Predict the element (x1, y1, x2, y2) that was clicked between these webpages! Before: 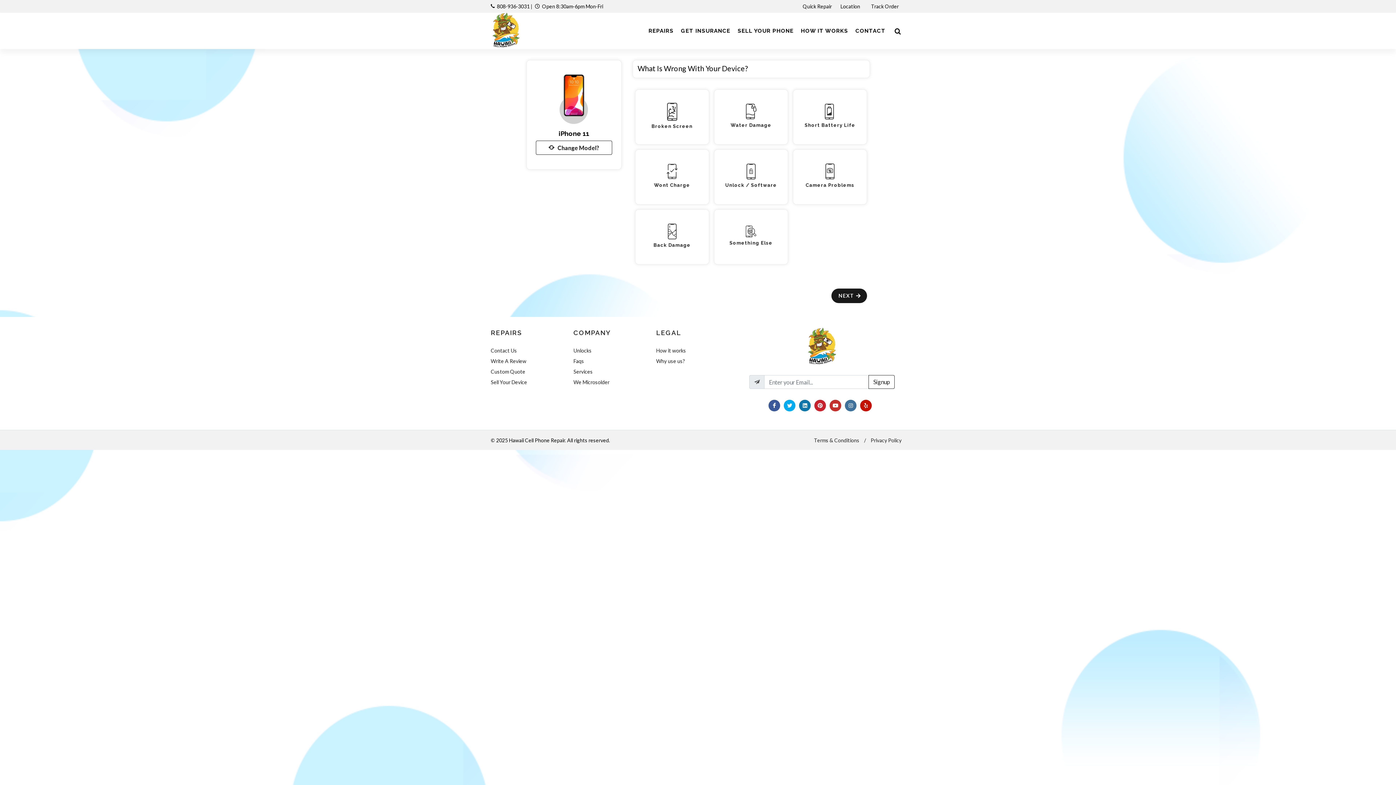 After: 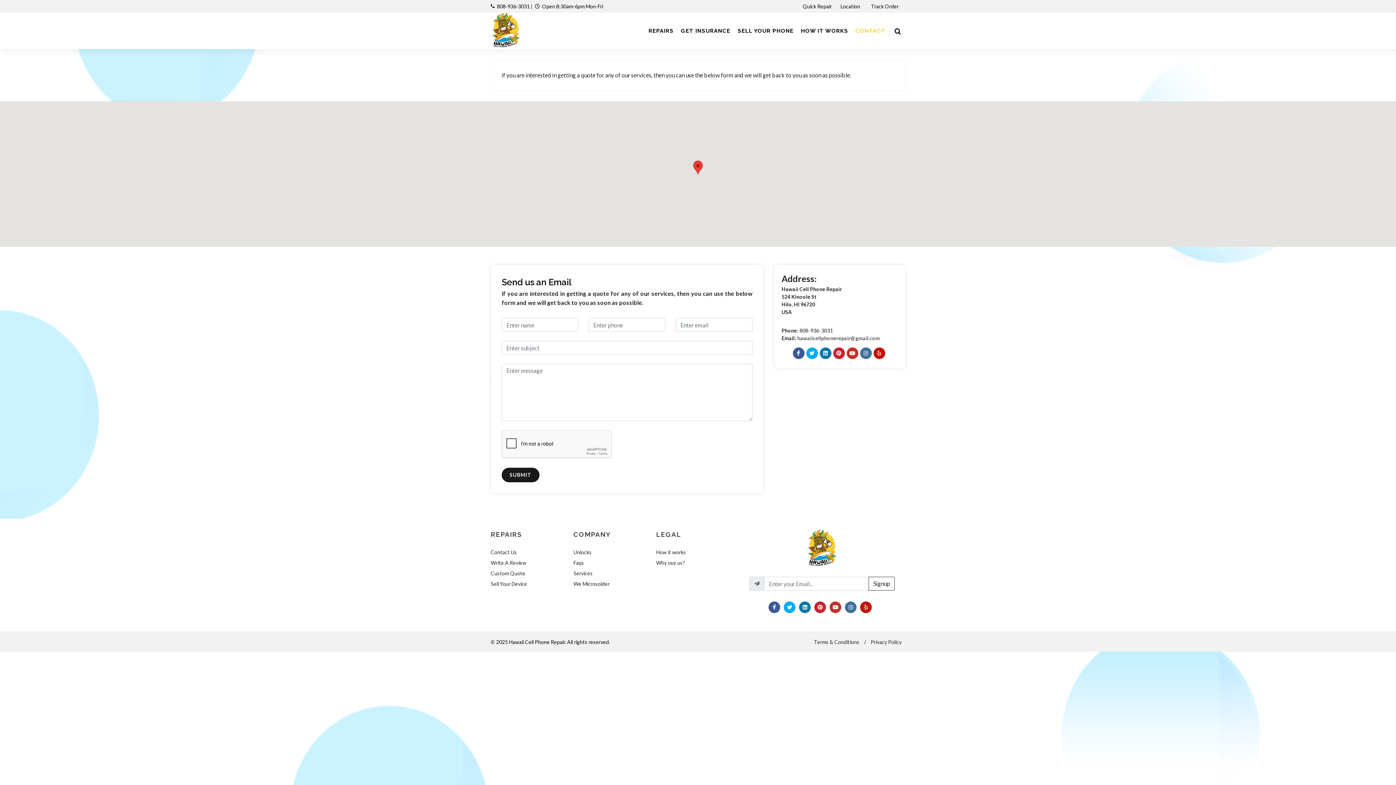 Action: label: CONTACT bbox: (855, 21, 885, 40)